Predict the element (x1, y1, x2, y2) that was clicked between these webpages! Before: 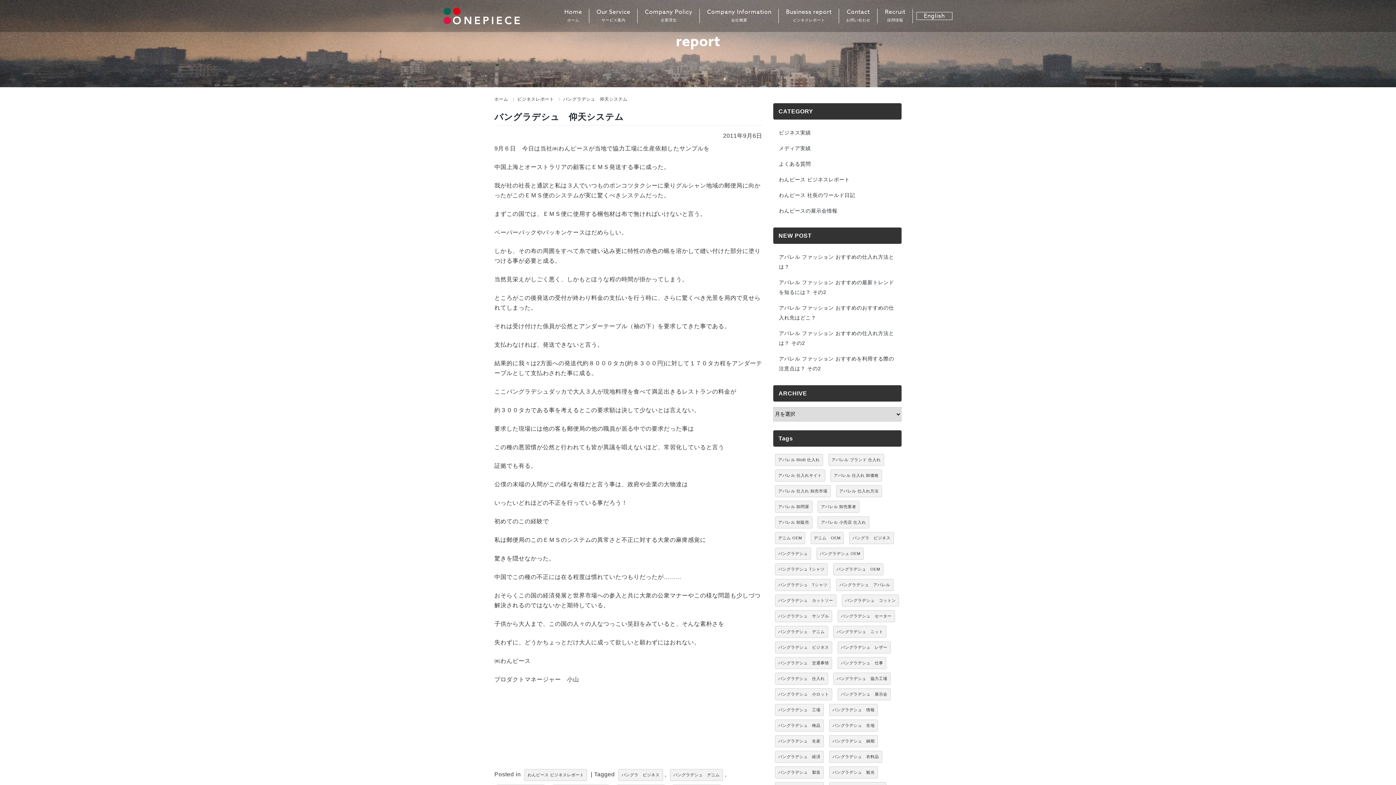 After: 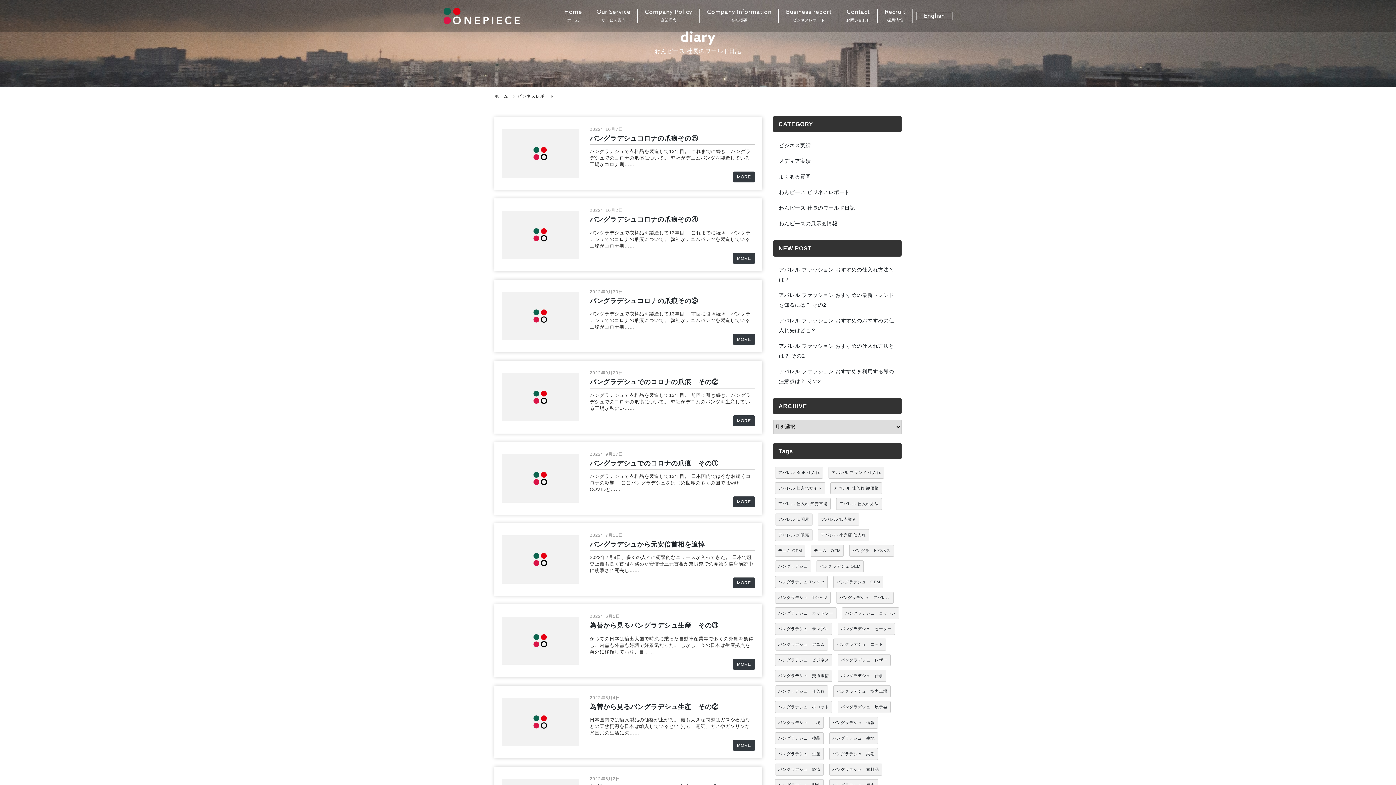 Action: label: バングラデシュ　デニム bbox: (670, 769, 723, 781)